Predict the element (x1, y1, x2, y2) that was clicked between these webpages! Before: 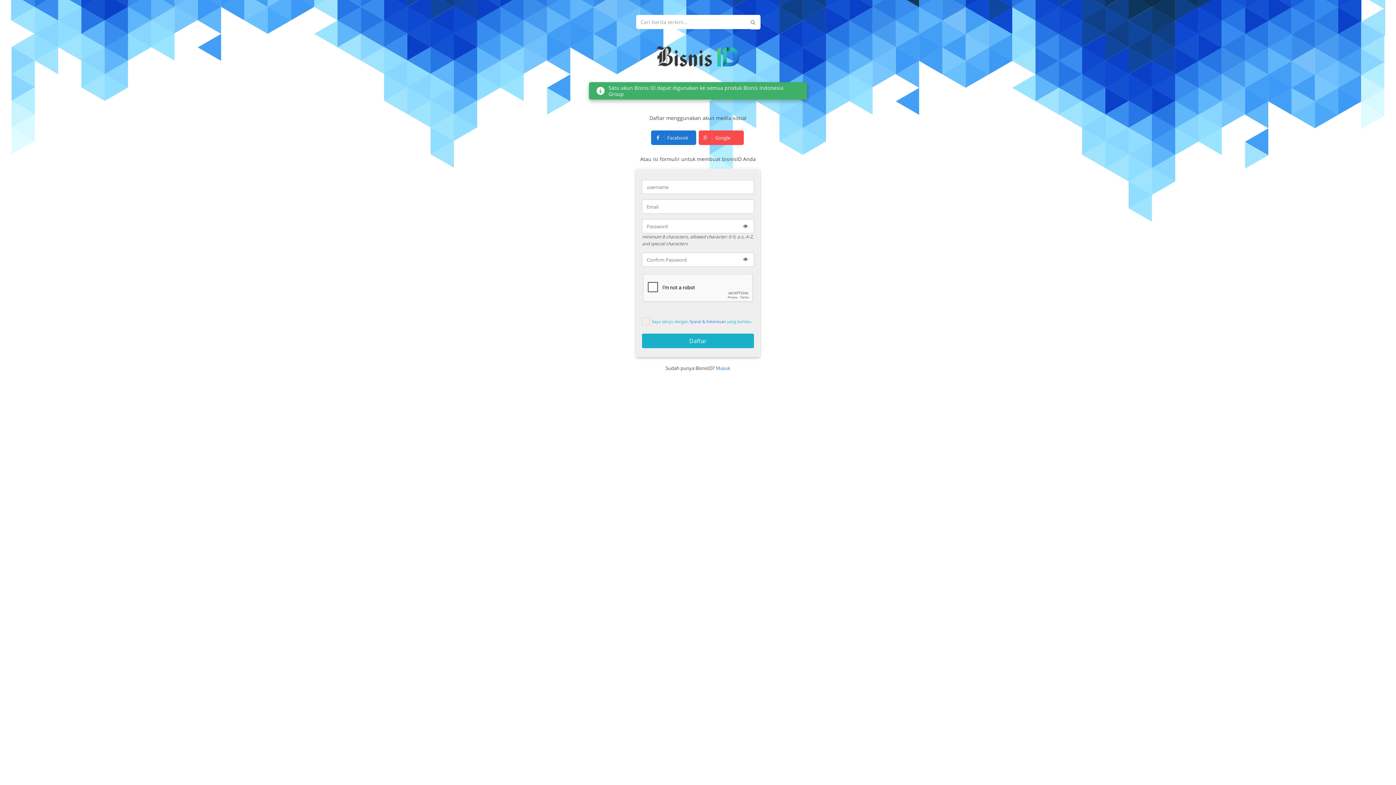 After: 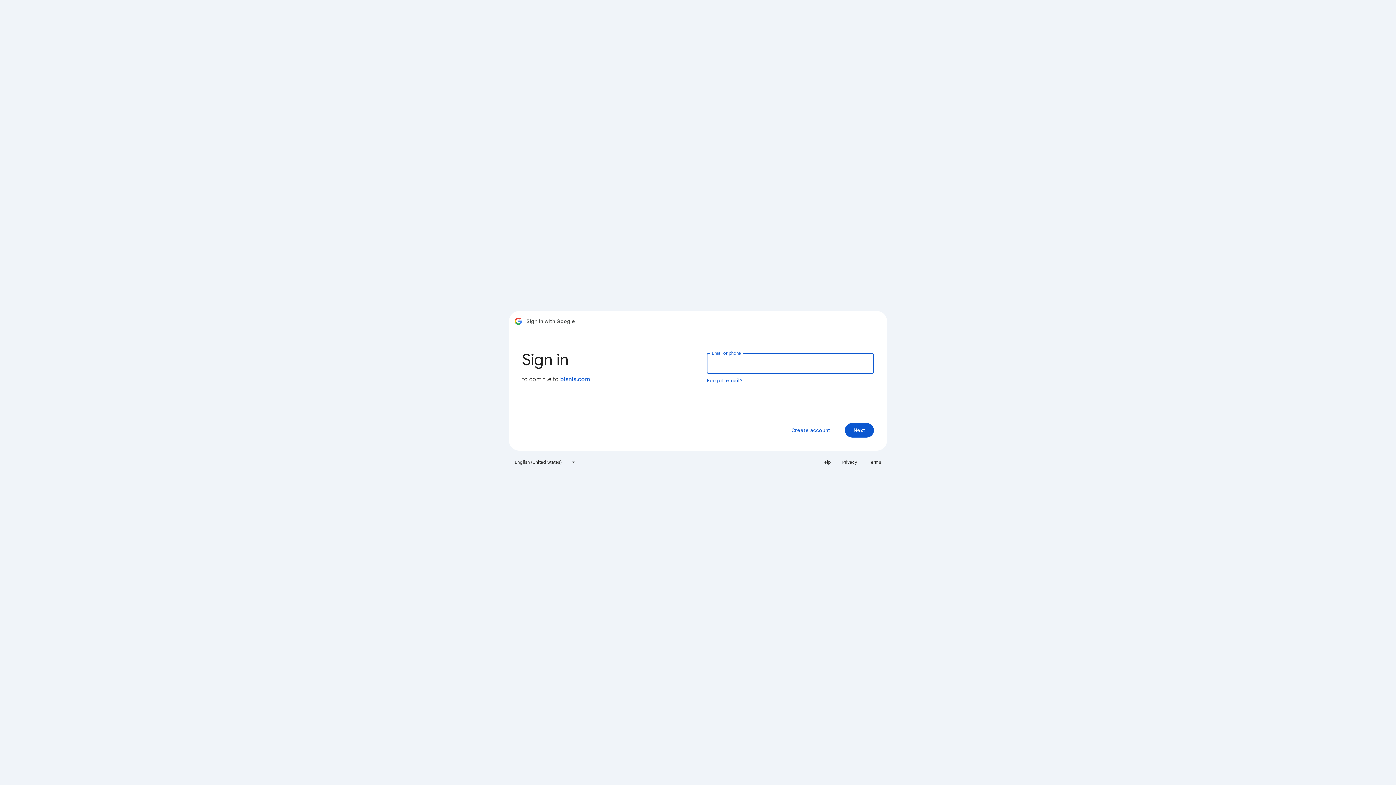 Action: label:  Google bbox: (698, 130, 744, 145)